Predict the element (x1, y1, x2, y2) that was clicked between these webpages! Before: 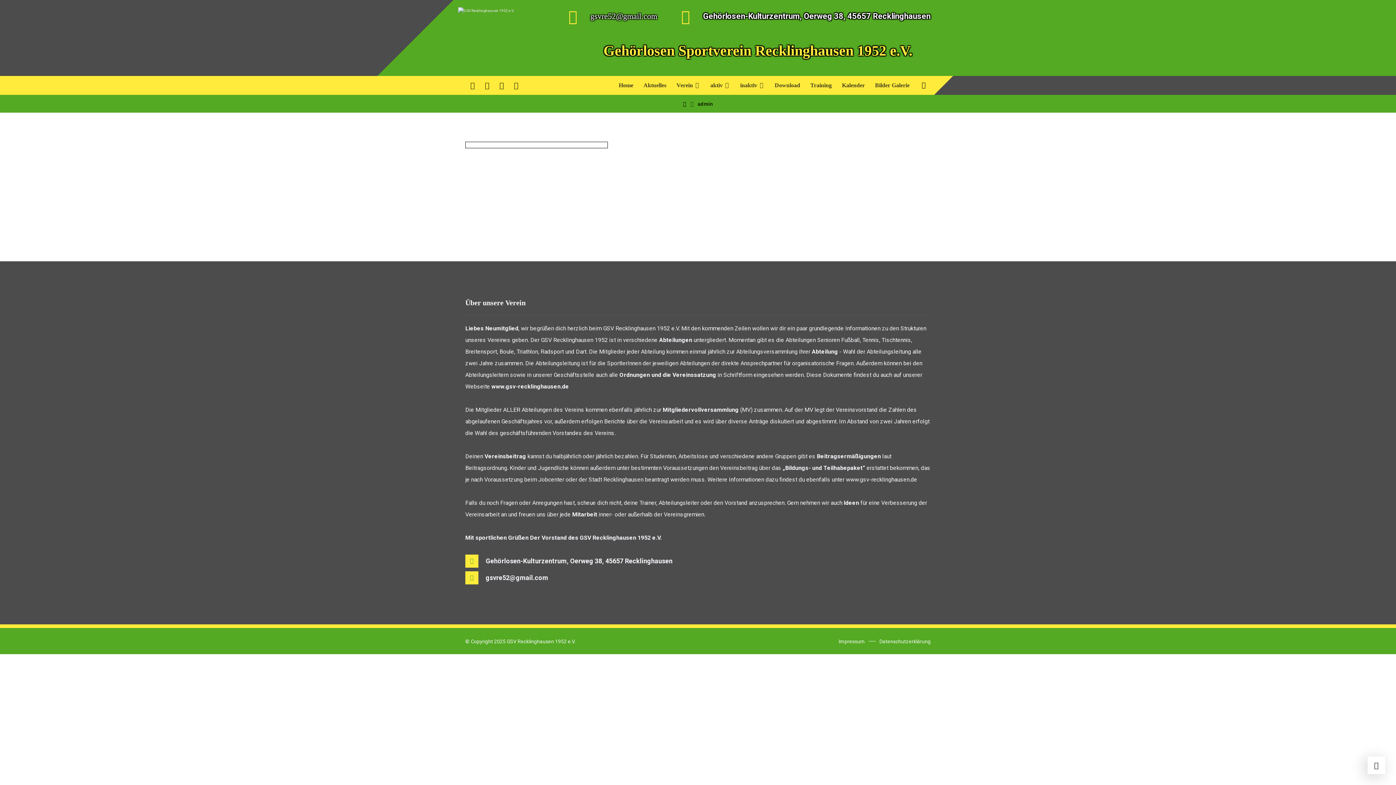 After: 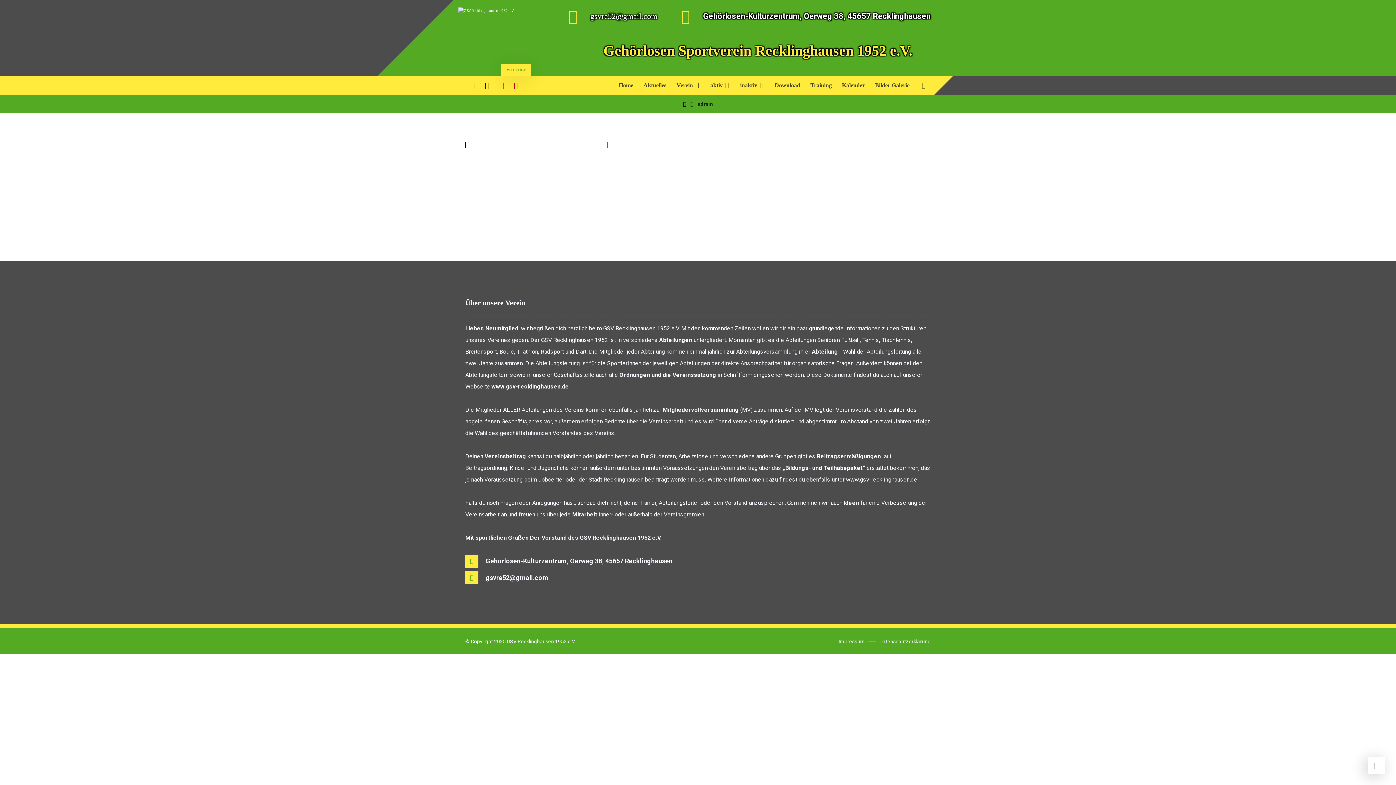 Action: bbox: (509, 78, 523, 92) label: YouTube